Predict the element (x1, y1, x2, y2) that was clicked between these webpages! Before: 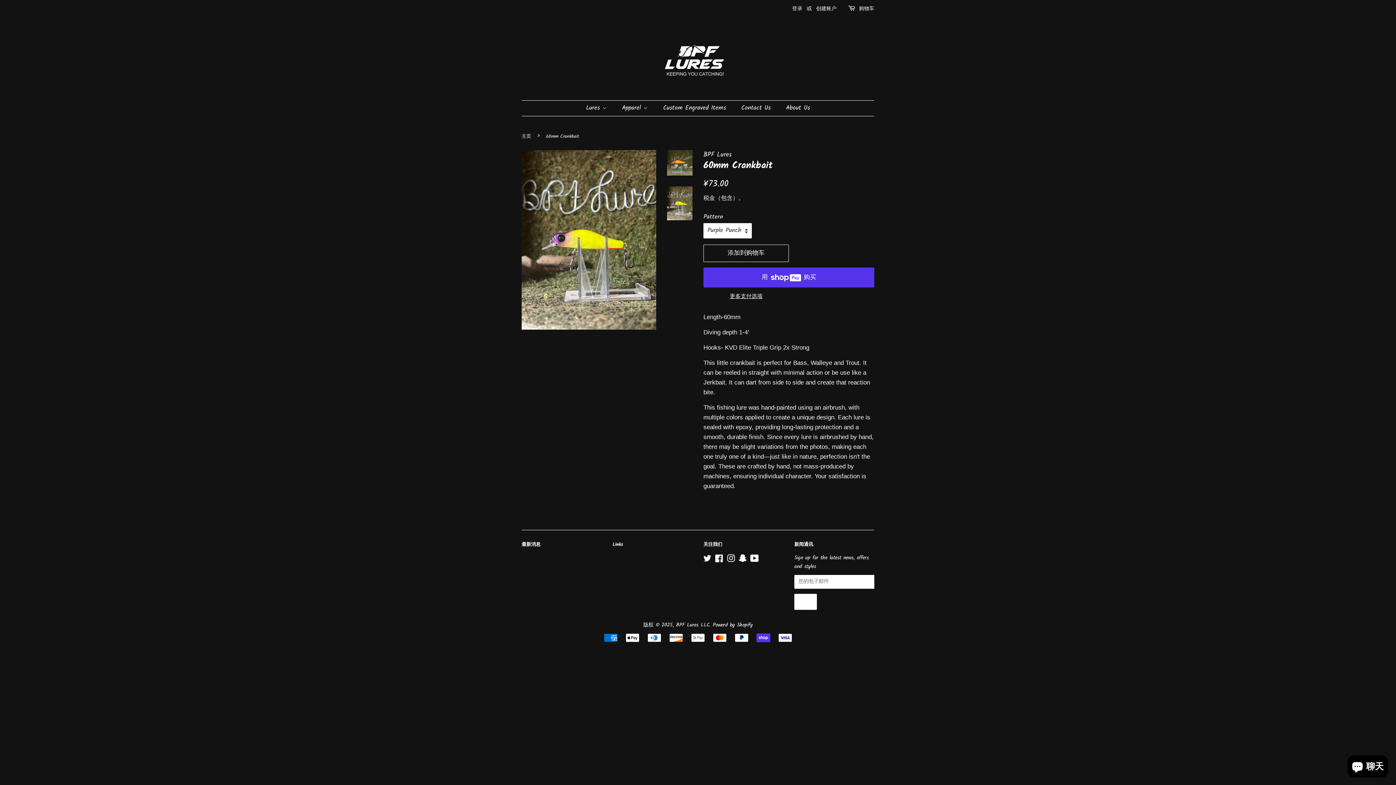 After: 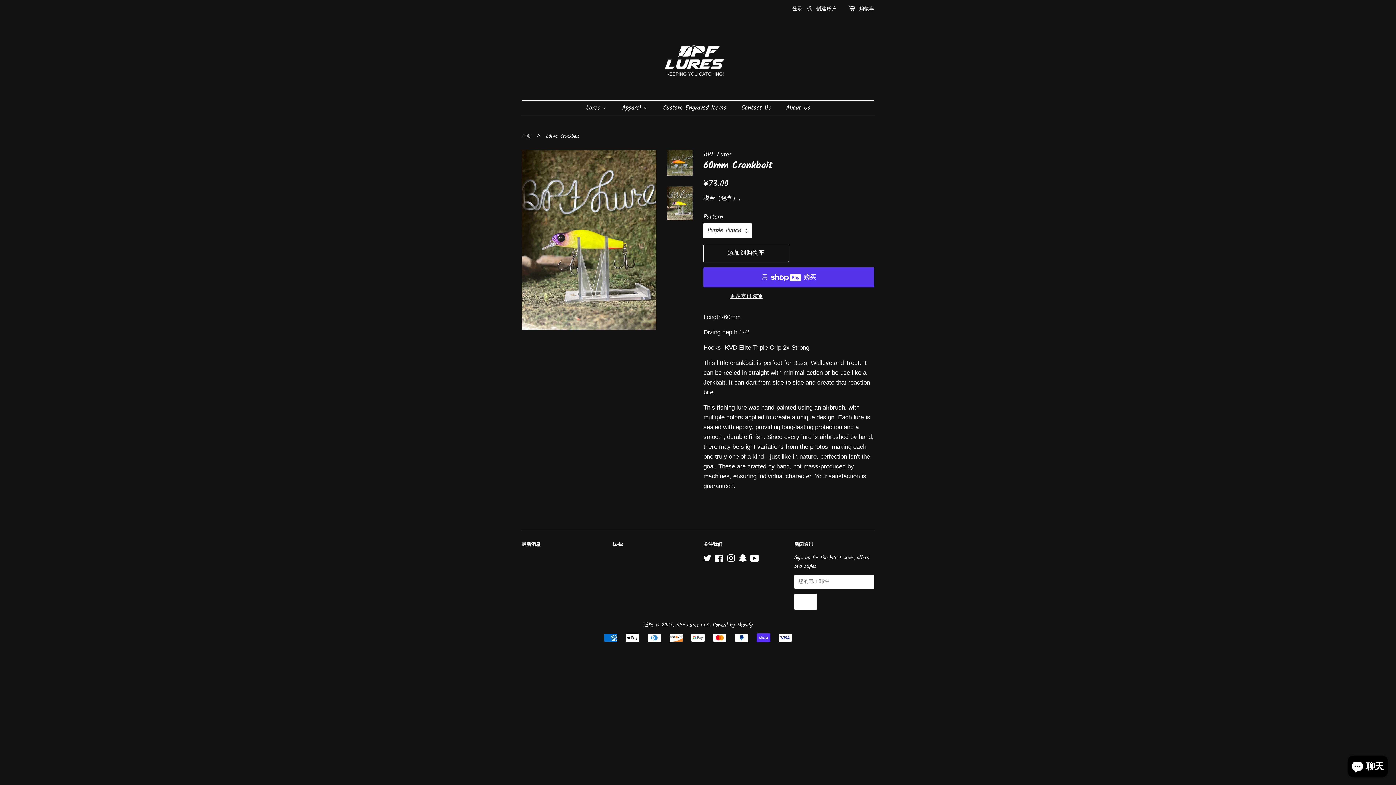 Action: bbox: (667, 186, 692, 220)